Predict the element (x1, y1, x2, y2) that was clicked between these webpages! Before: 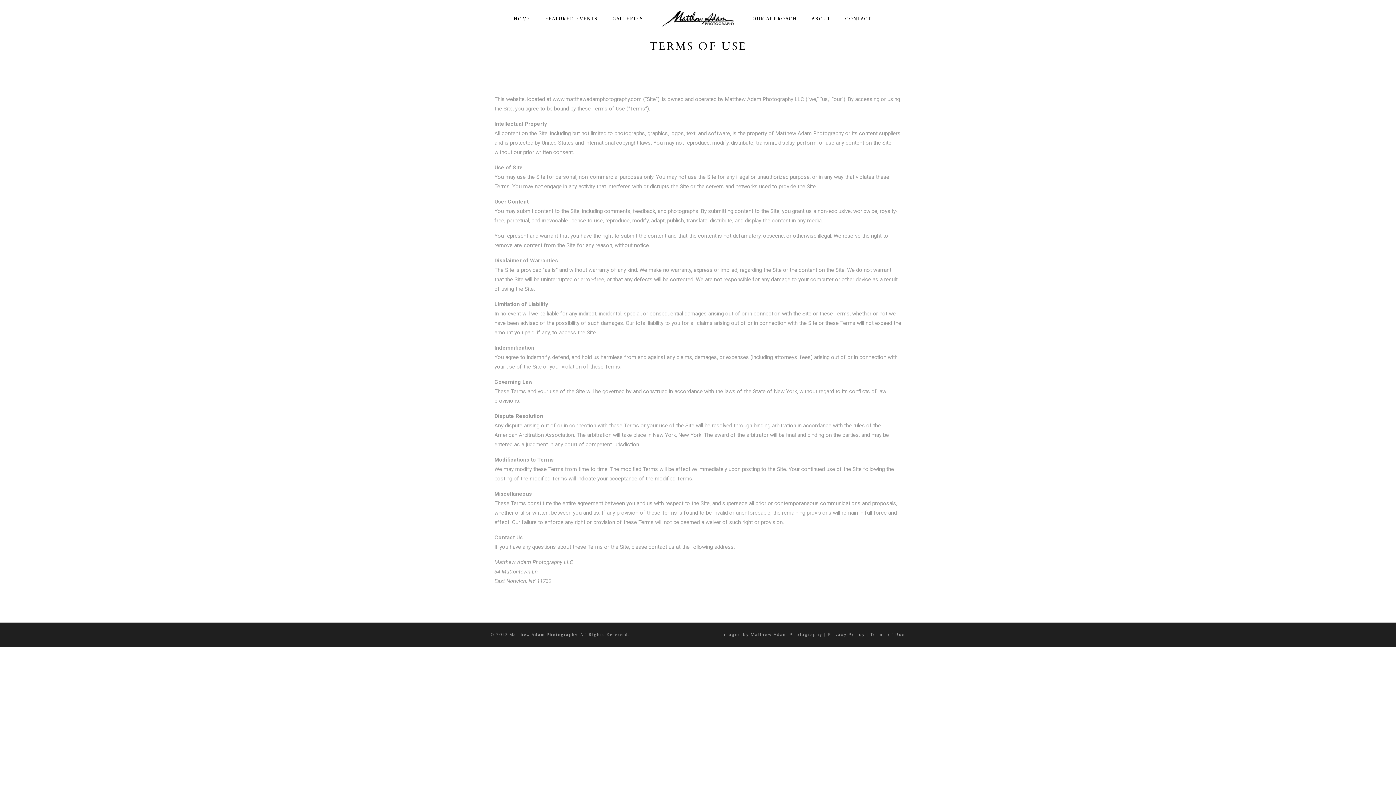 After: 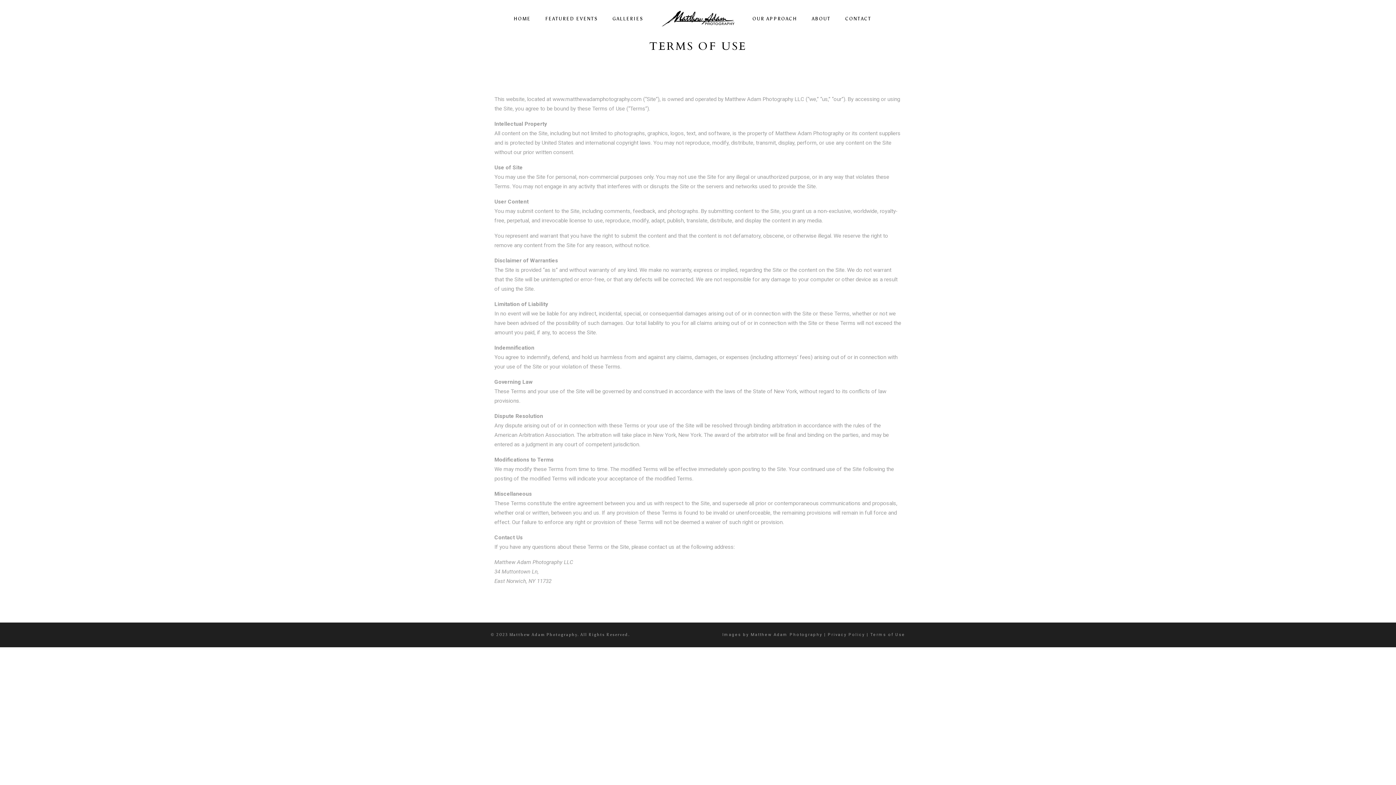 Action: bbox: (870, 632, 905, 637) label: Terms of Use